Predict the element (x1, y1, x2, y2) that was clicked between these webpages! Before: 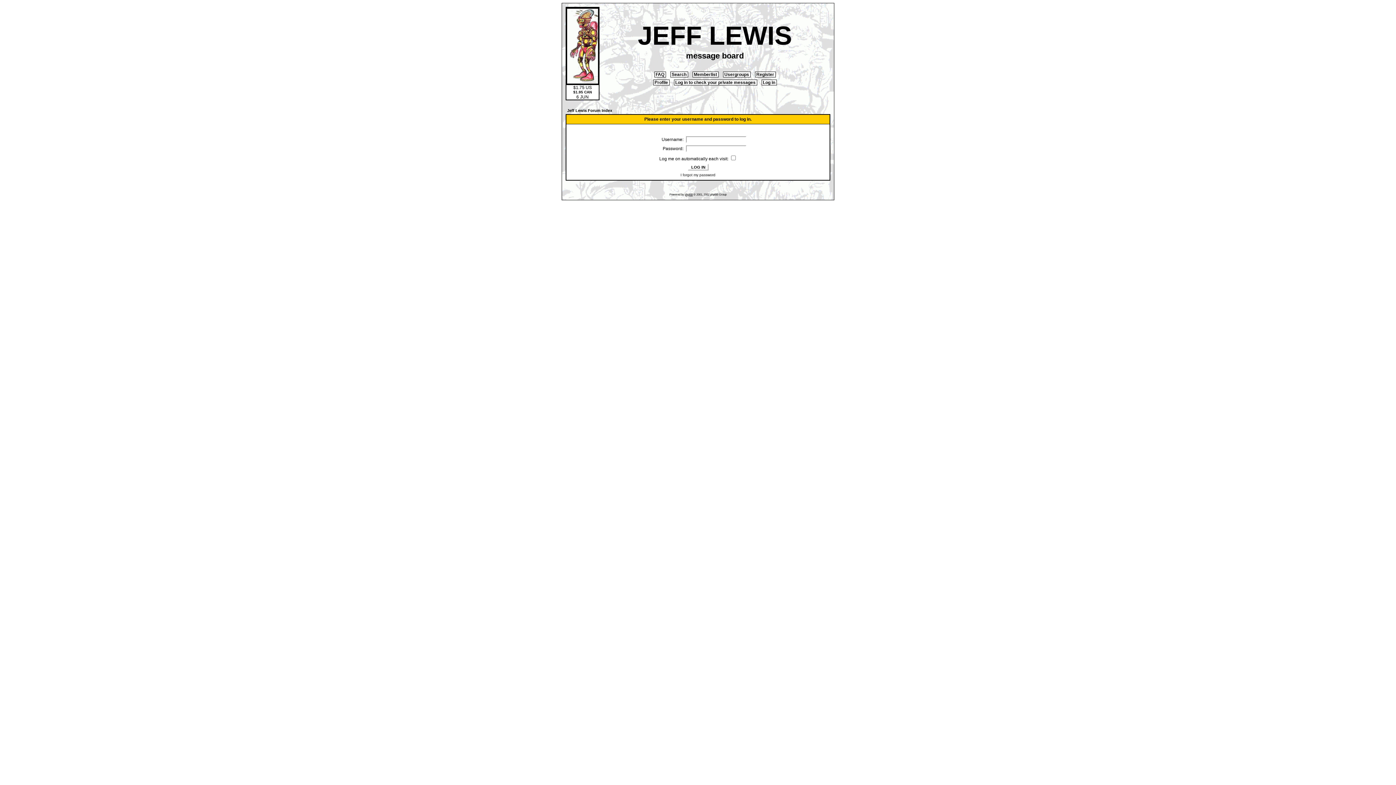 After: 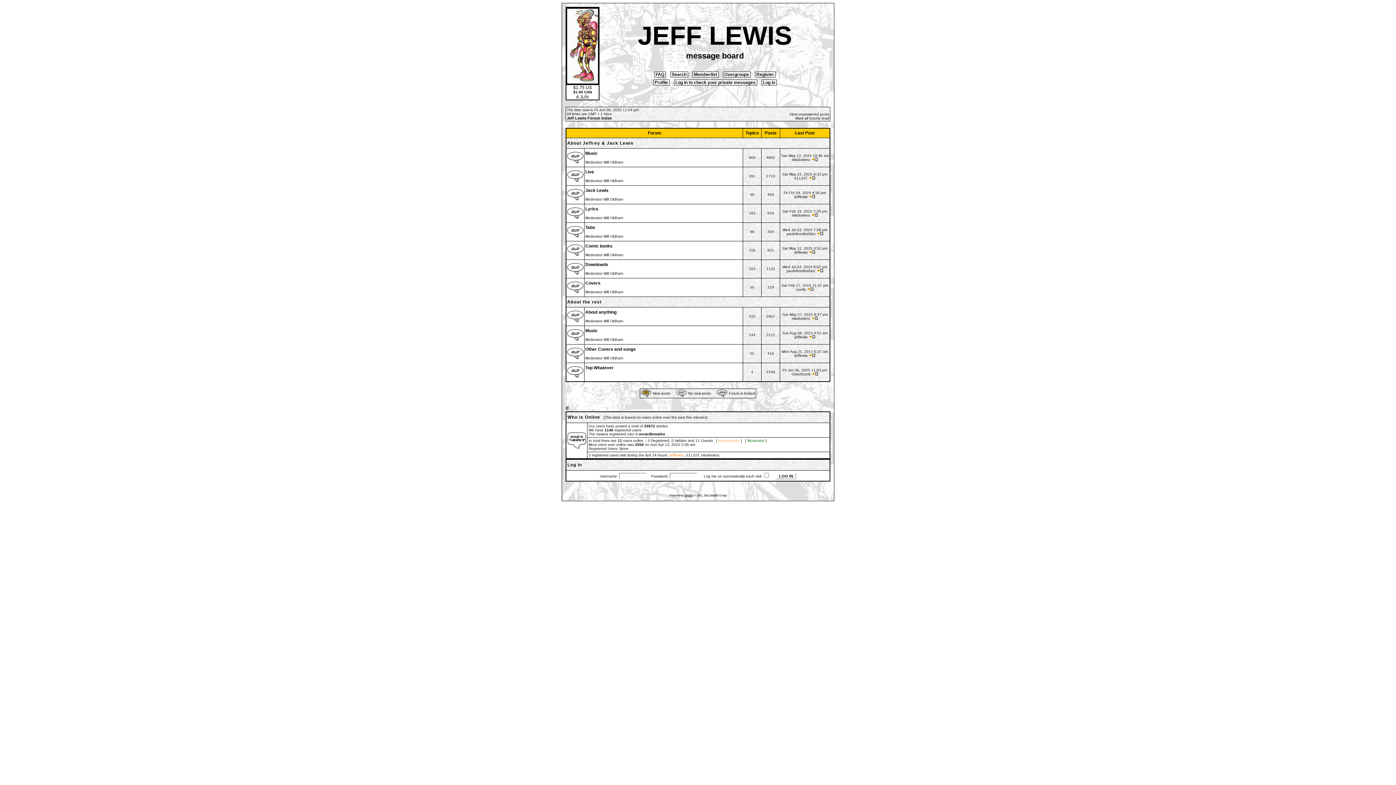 Action: label: Jeff Lewis Forum Index bbox: (567, 108, 612, 112)